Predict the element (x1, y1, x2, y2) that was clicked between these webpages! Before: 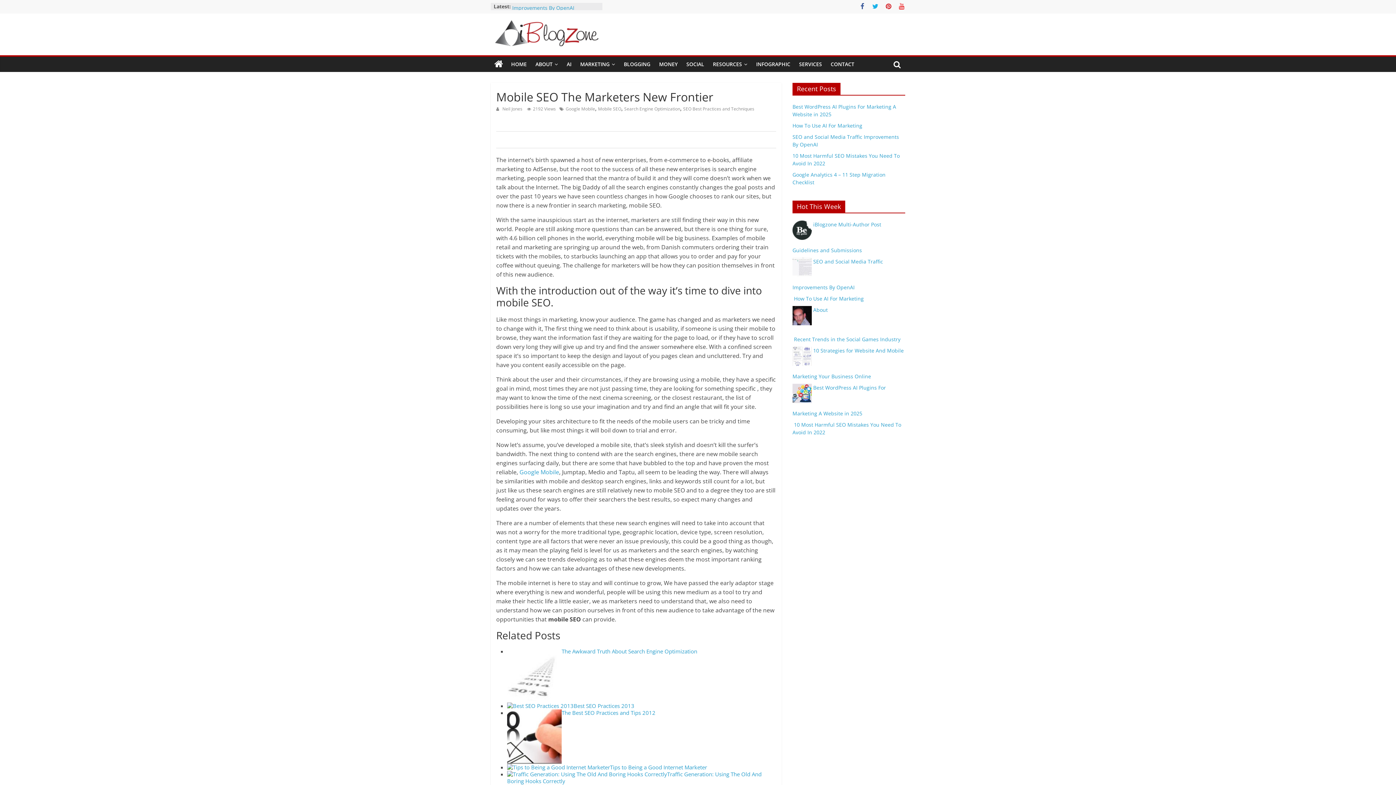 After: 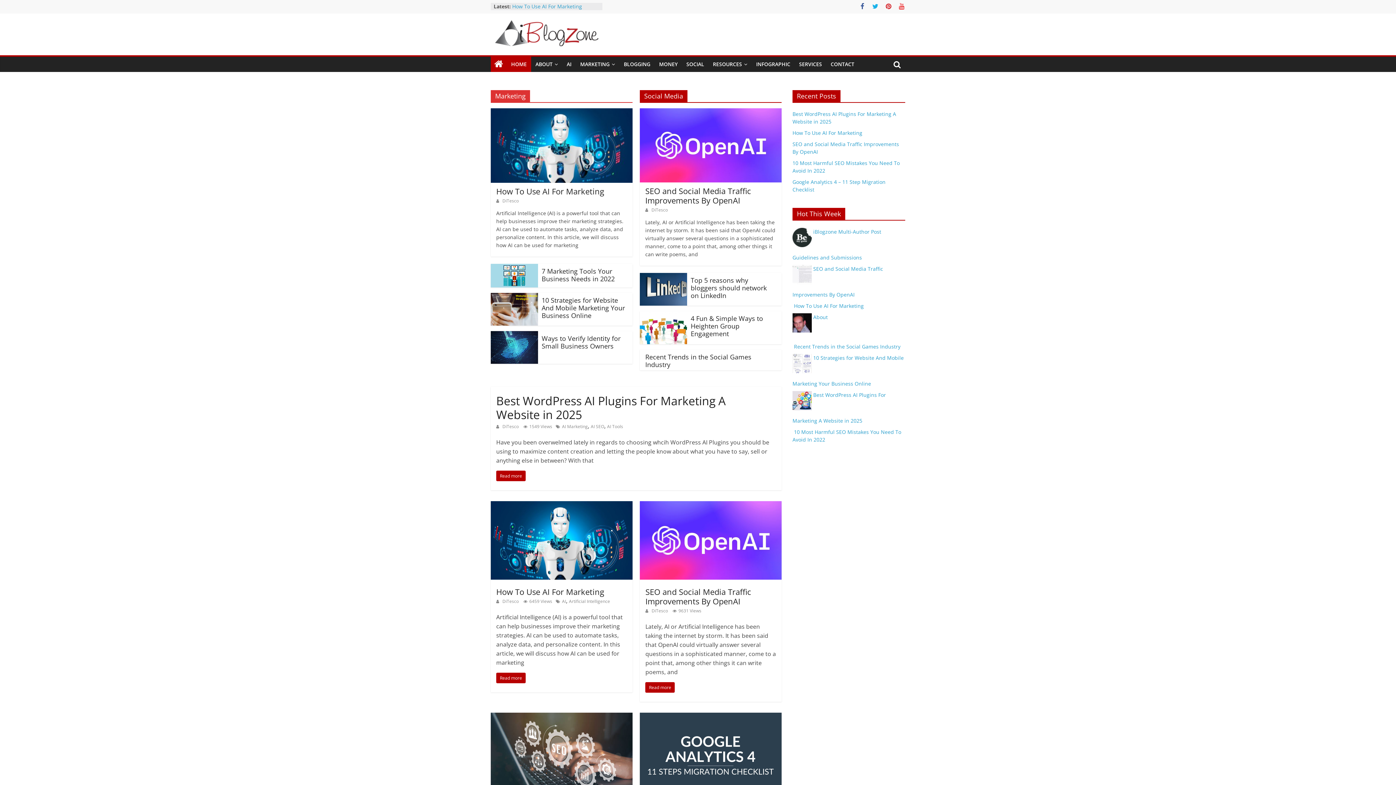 Action: bbox: (490, 56, 506, 72)